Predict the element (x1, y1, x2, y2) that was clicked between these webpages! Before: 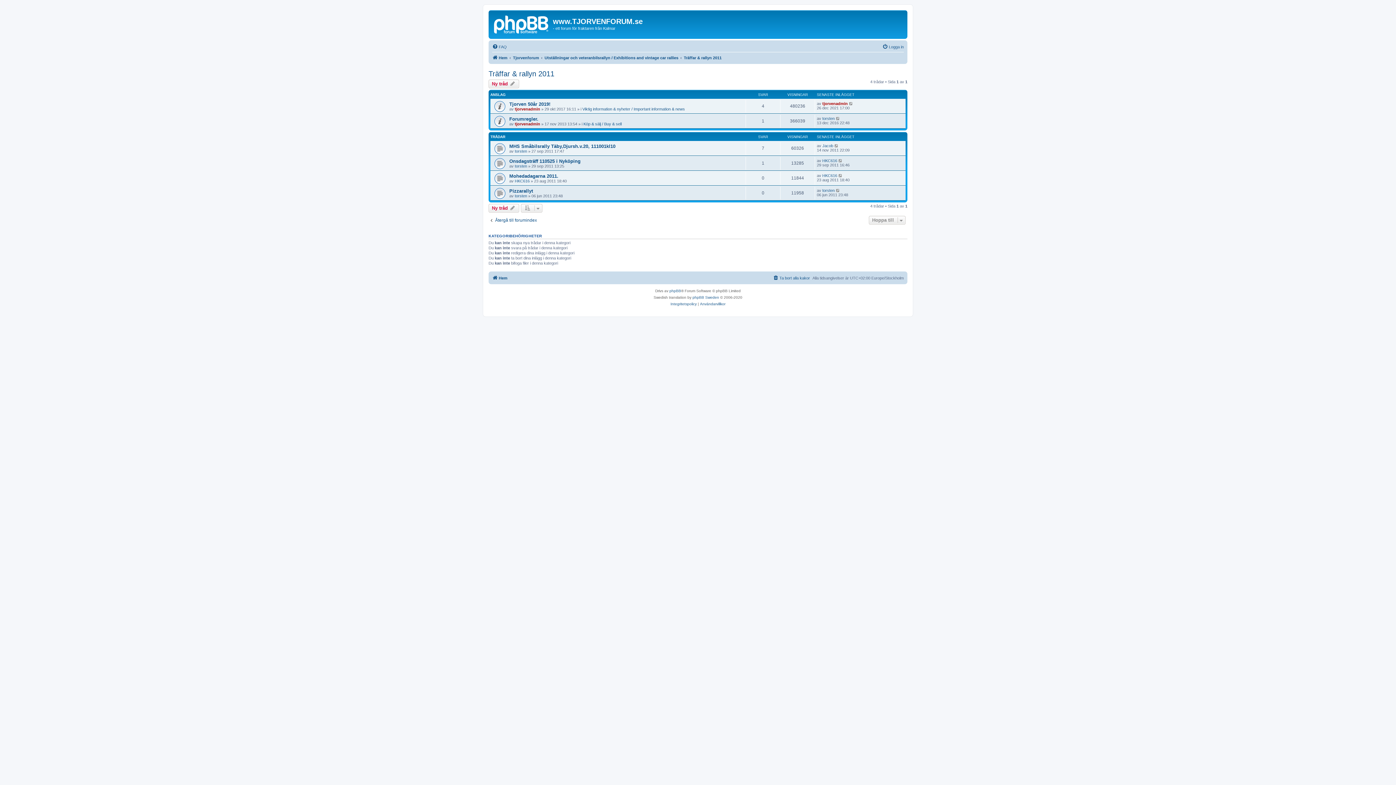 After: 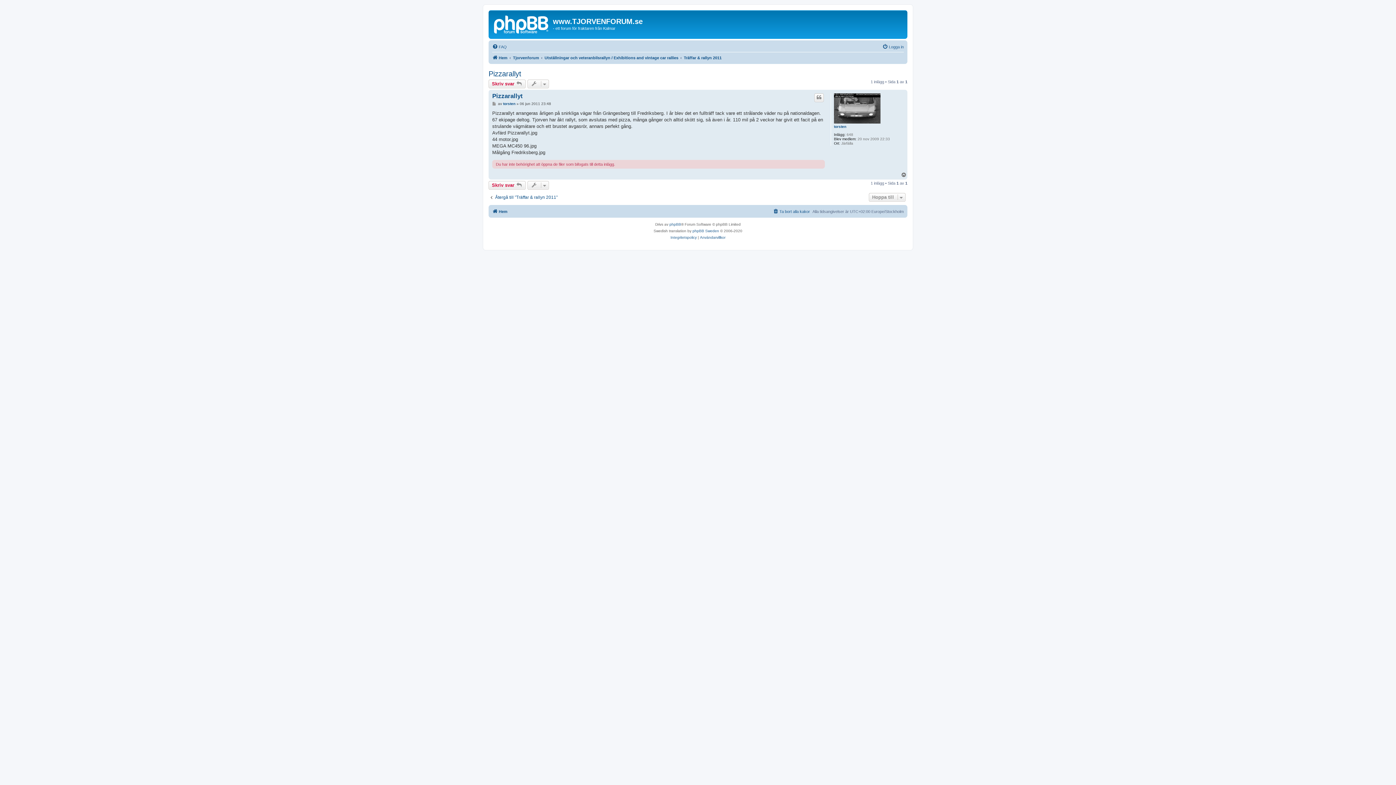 Action: label: Pizzarallyt bbox: (509, 188, 533, 193)